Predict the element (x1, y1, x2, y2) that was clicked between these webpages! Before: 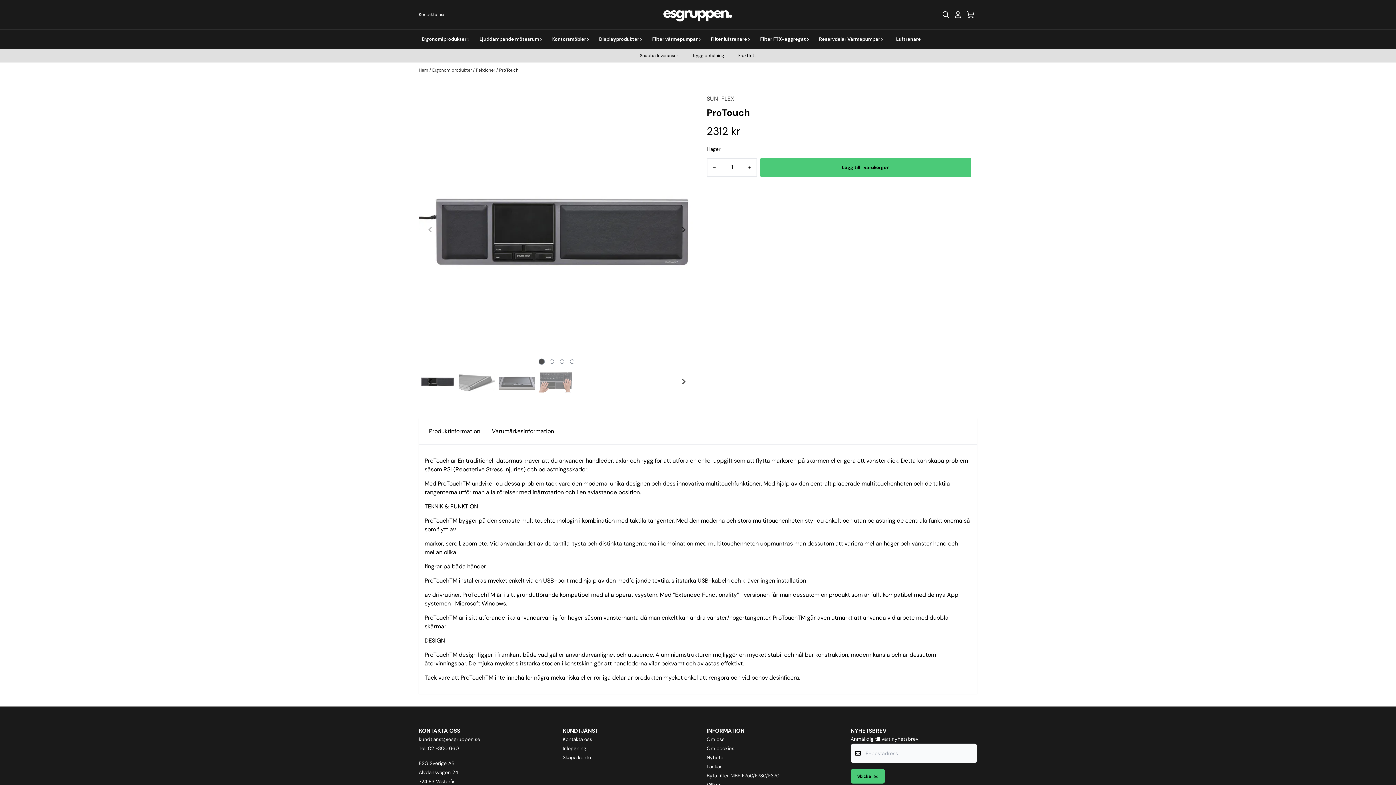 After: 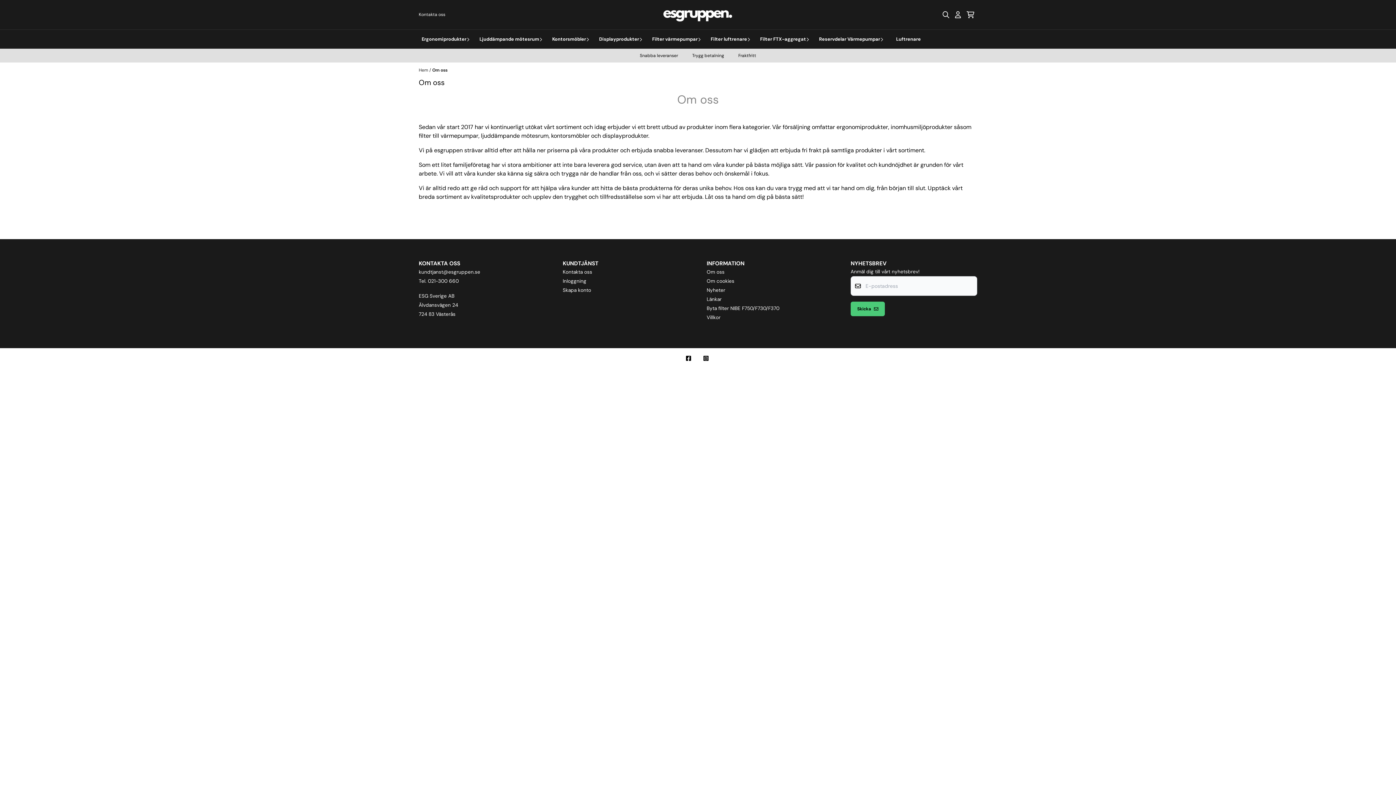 Action: bbox: (706, 735, 724, 743) label: Om oss